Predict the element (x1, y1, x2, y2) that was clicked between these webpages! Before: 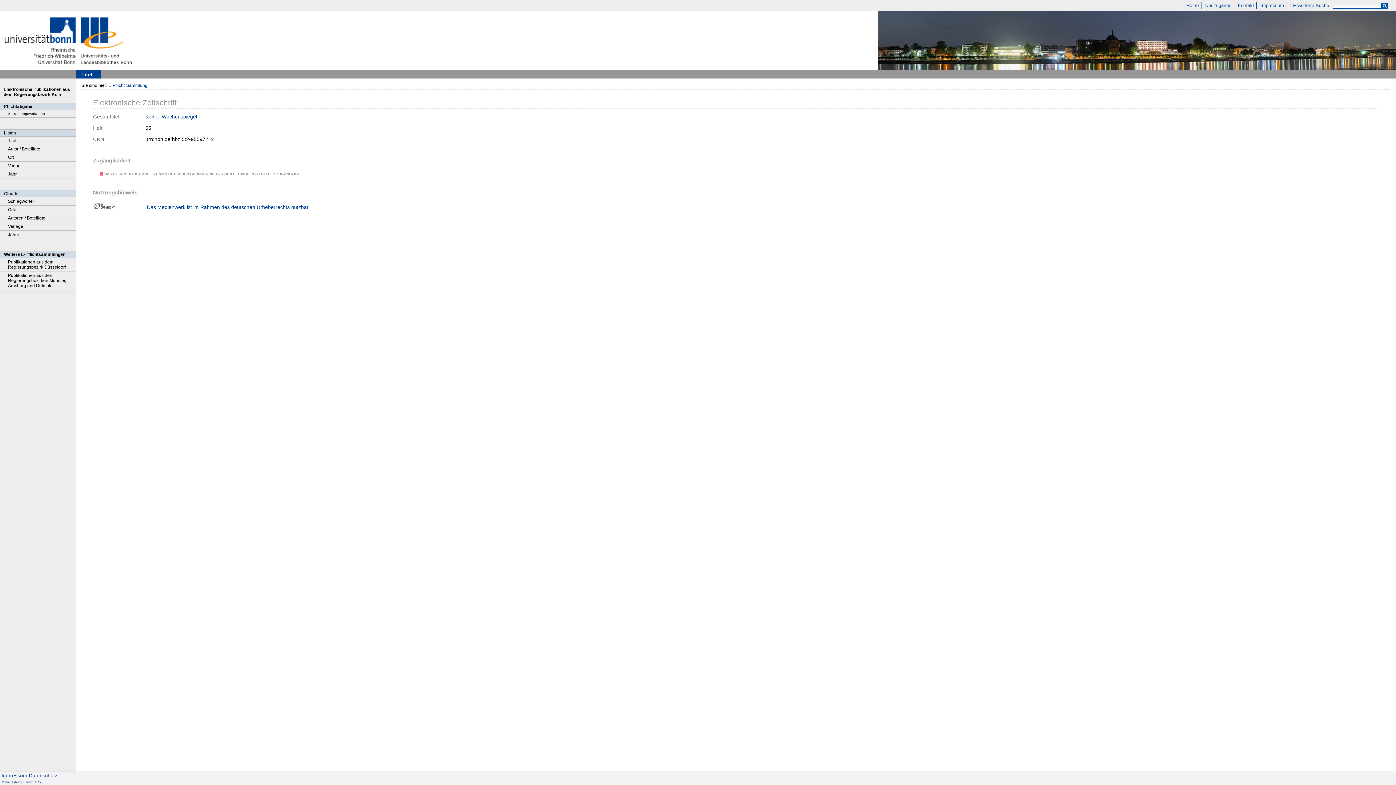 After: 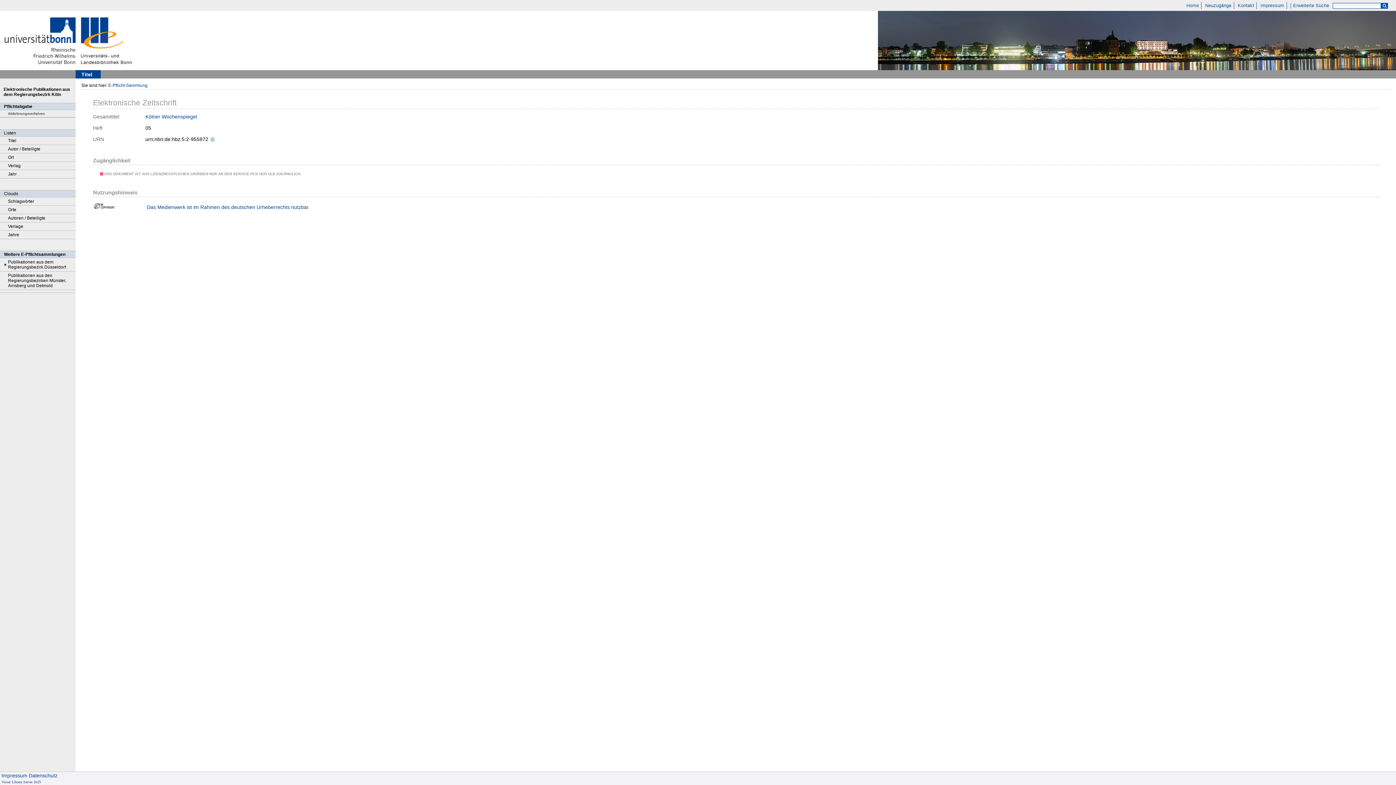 Action: bbox: (0, 258, 75, 271) label: Publikationen aus dem Regierungsbezirk Düsseldorf